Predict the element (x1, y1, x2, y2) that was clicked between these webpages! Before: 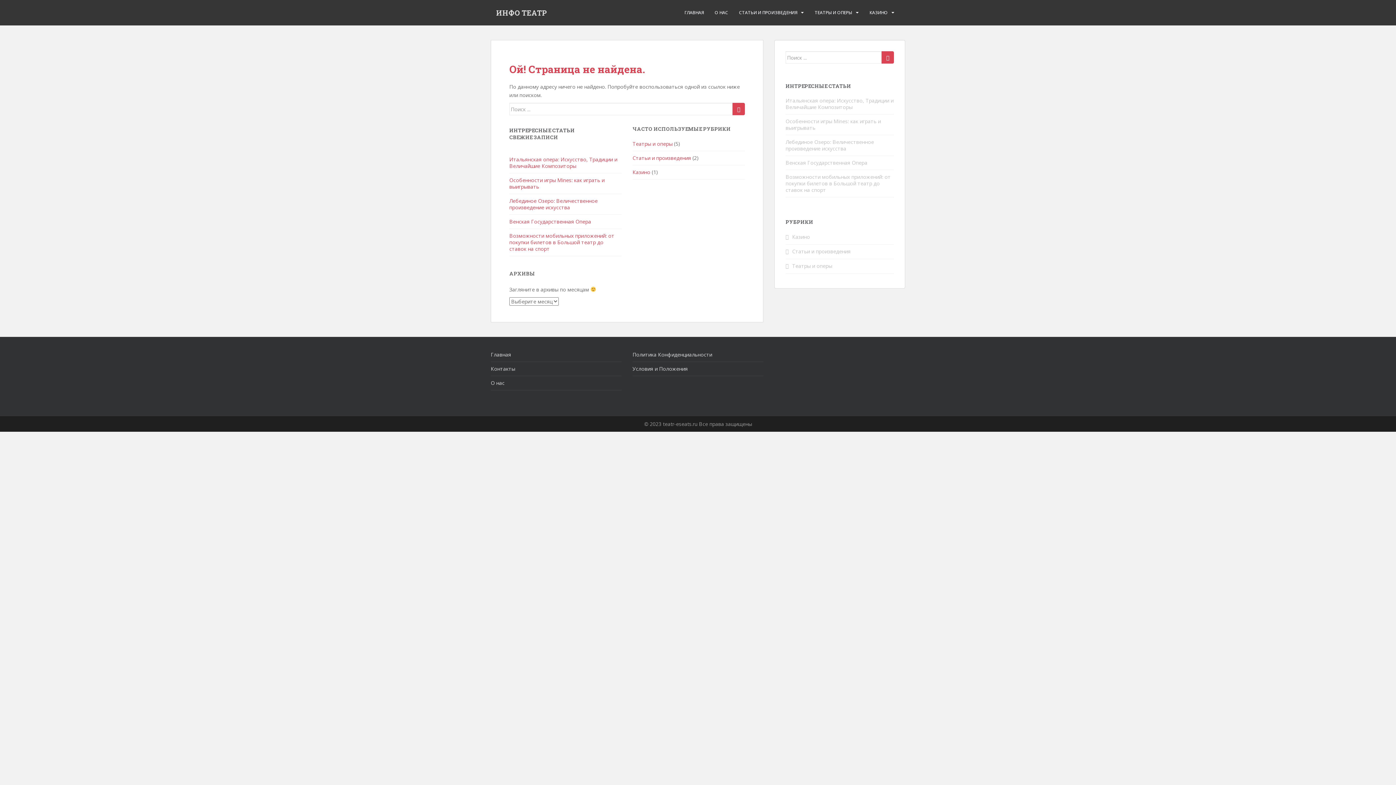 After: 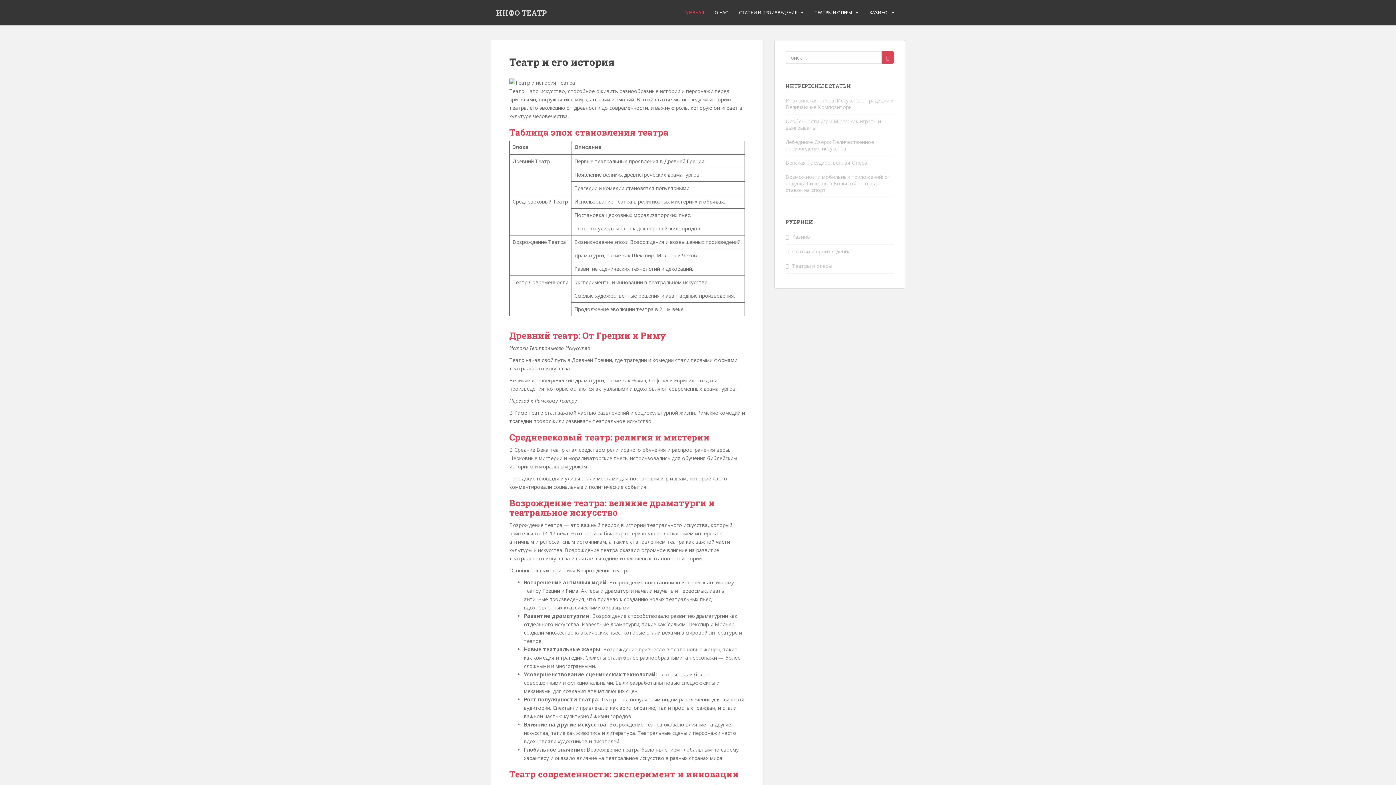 Action: bbox: (490, 3, 552, 21) label: ИНФО ТЕАТР